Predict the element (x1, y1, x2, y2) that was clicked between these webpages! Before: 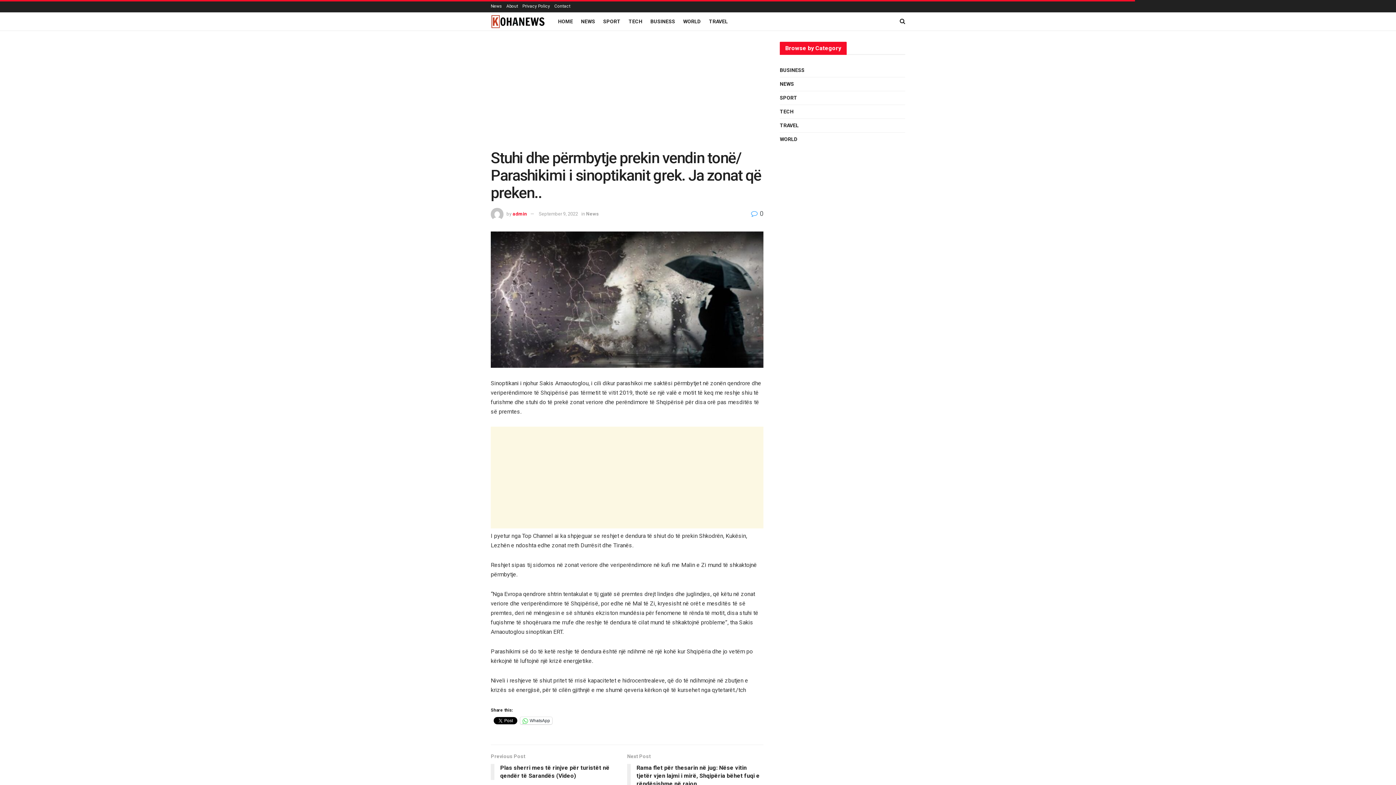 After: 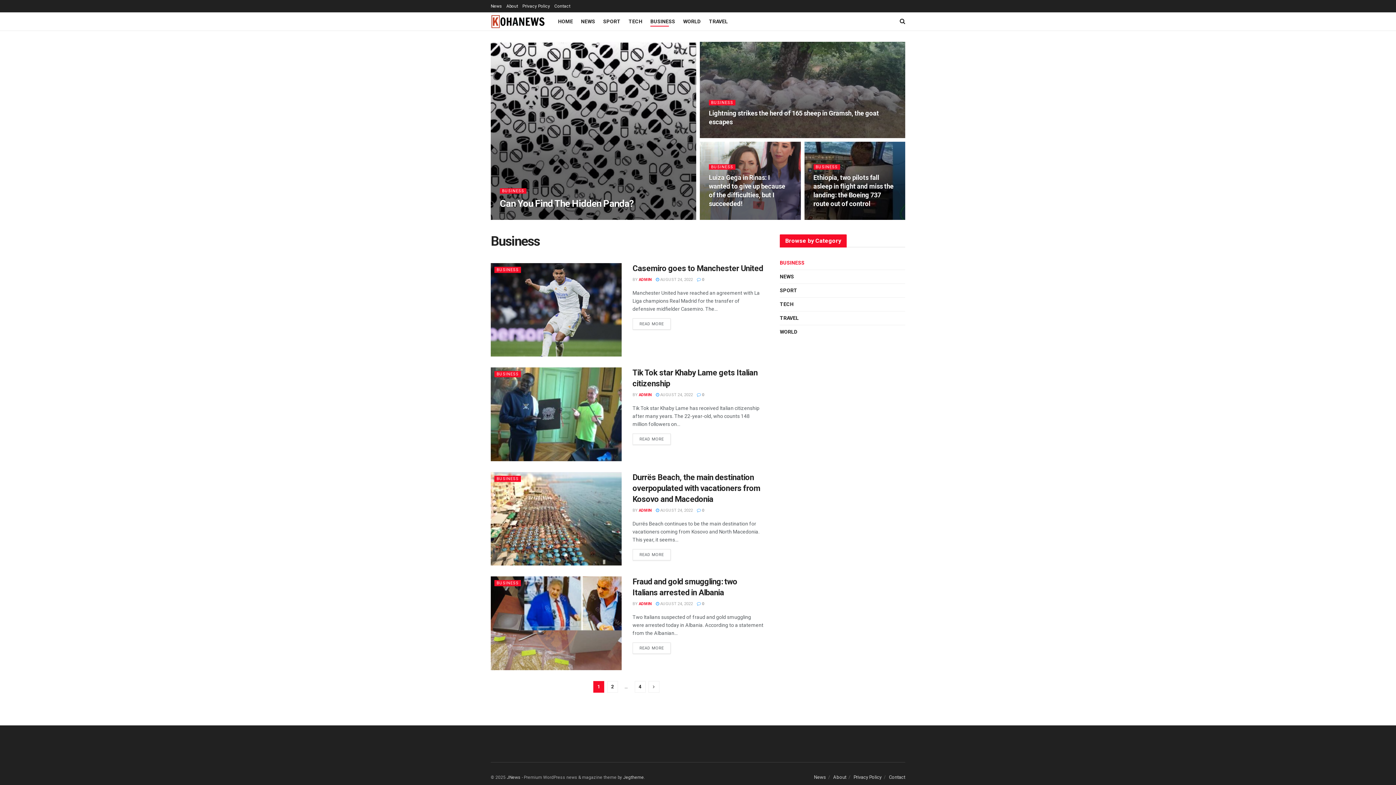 Action: bbox: (780, 65, 804, 74) label: BUSINESS